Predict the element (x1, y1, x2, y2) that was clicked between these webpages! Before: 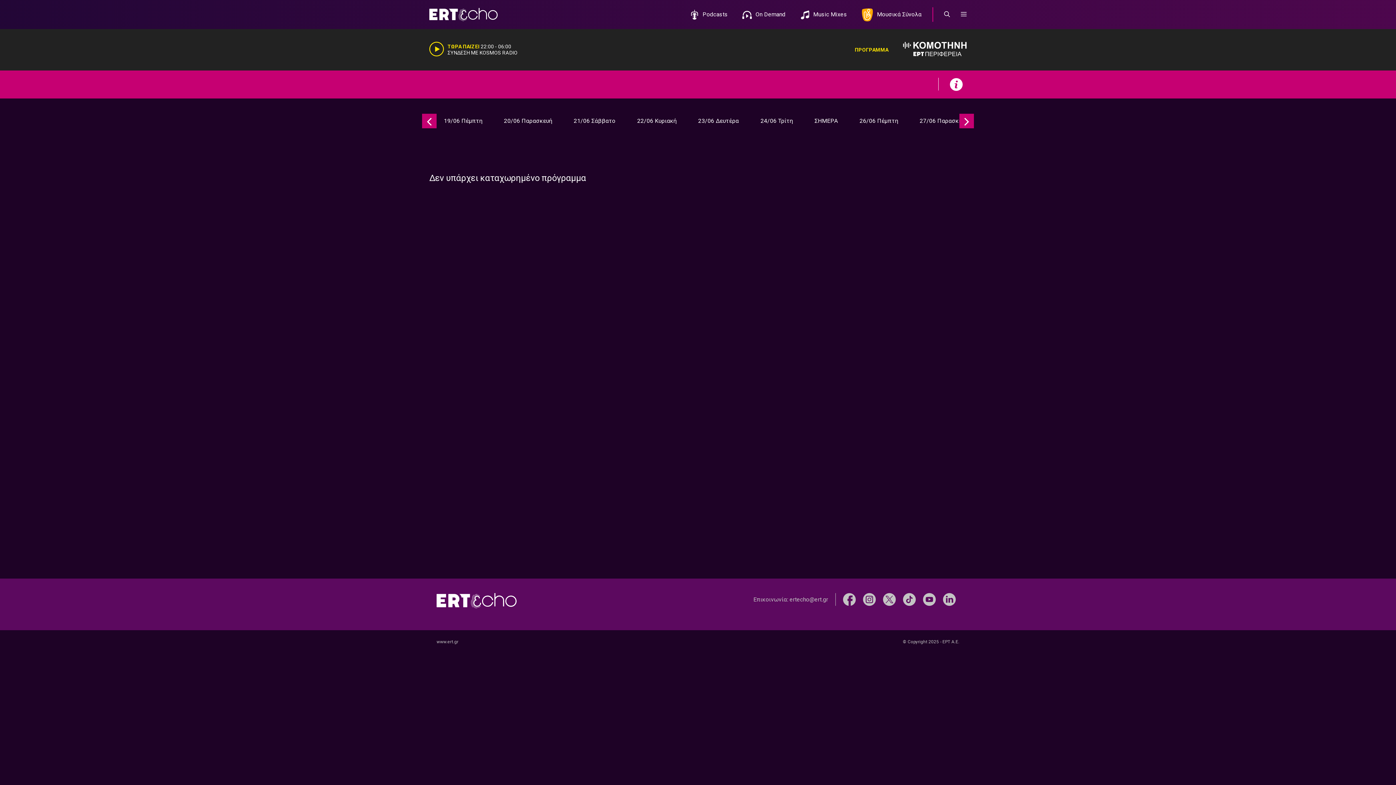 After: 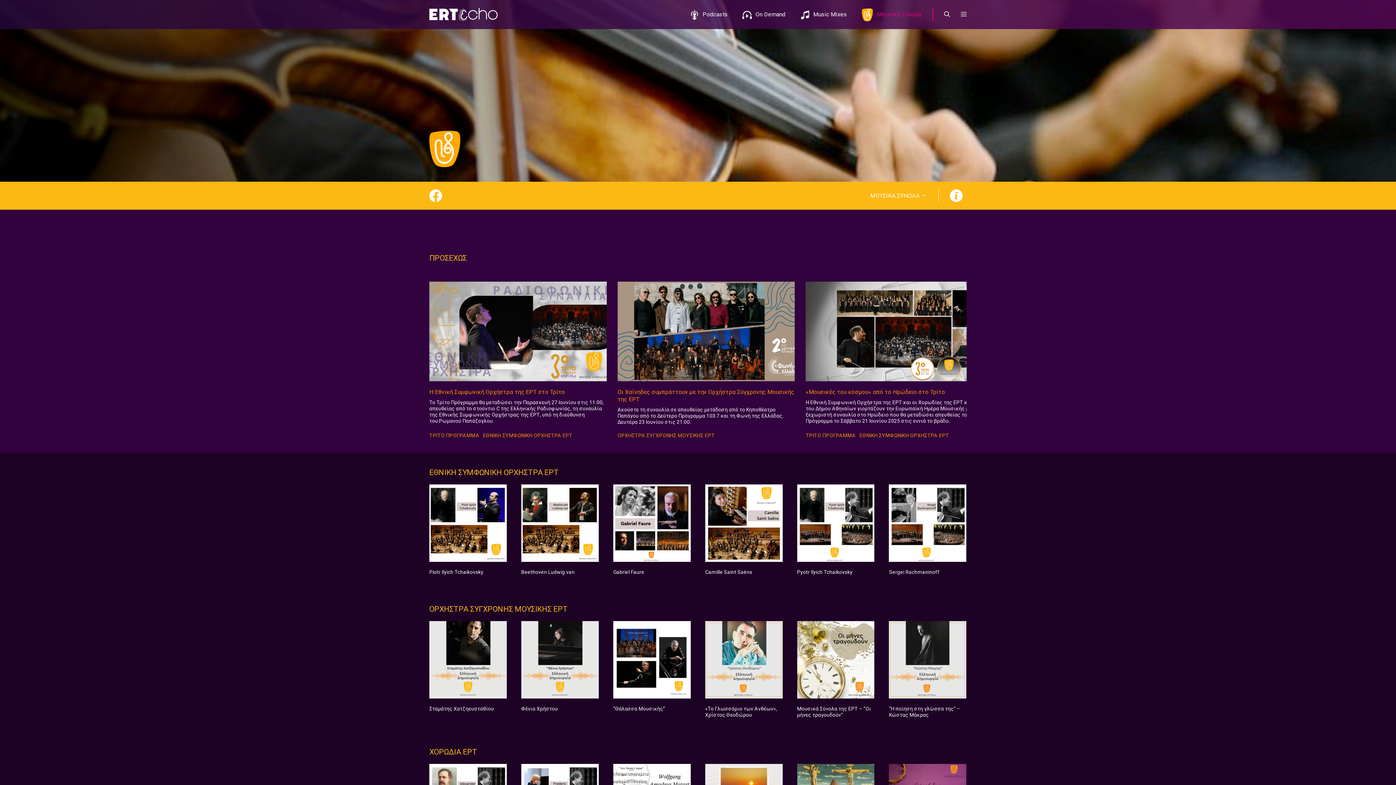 Action: label: Μουσικά Σύνολα bbox: (854, 3, 929, 25)